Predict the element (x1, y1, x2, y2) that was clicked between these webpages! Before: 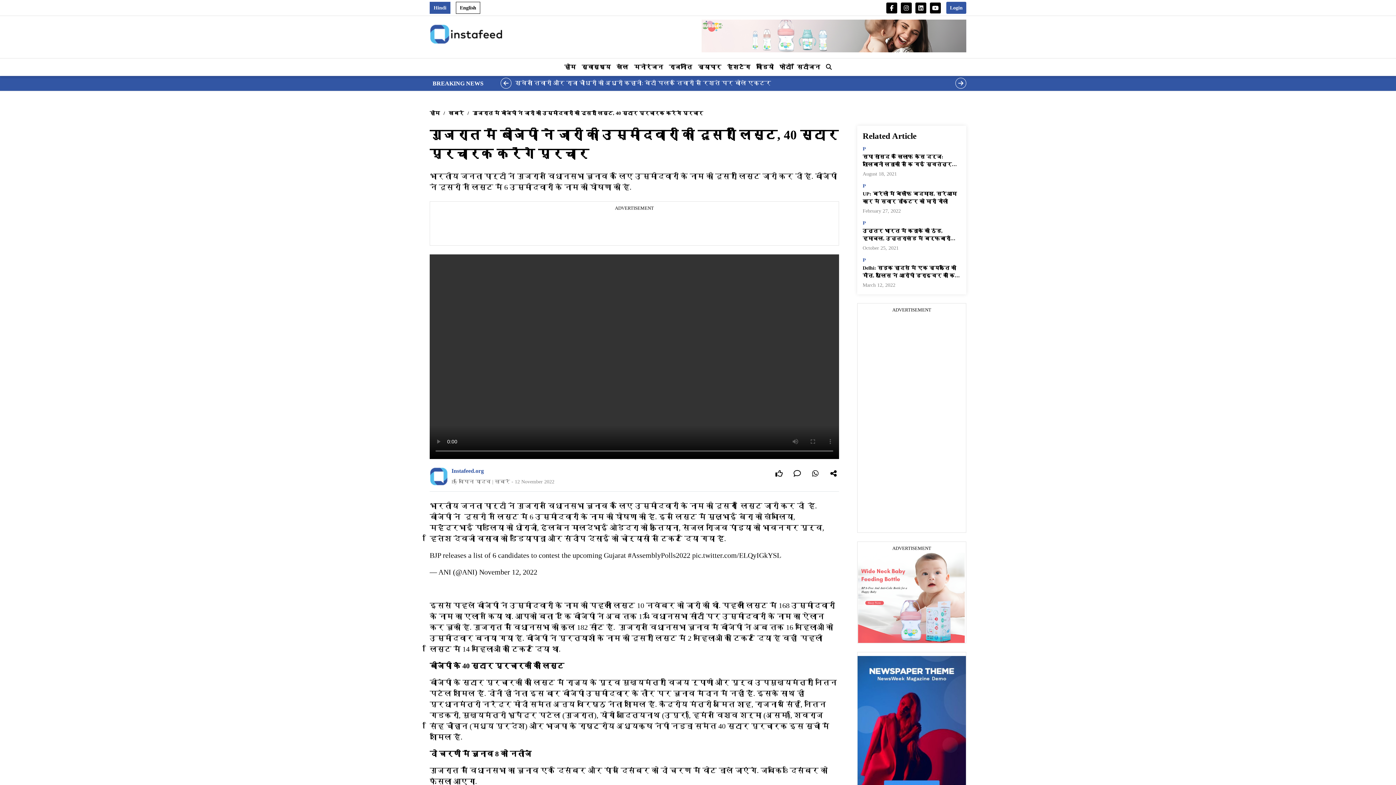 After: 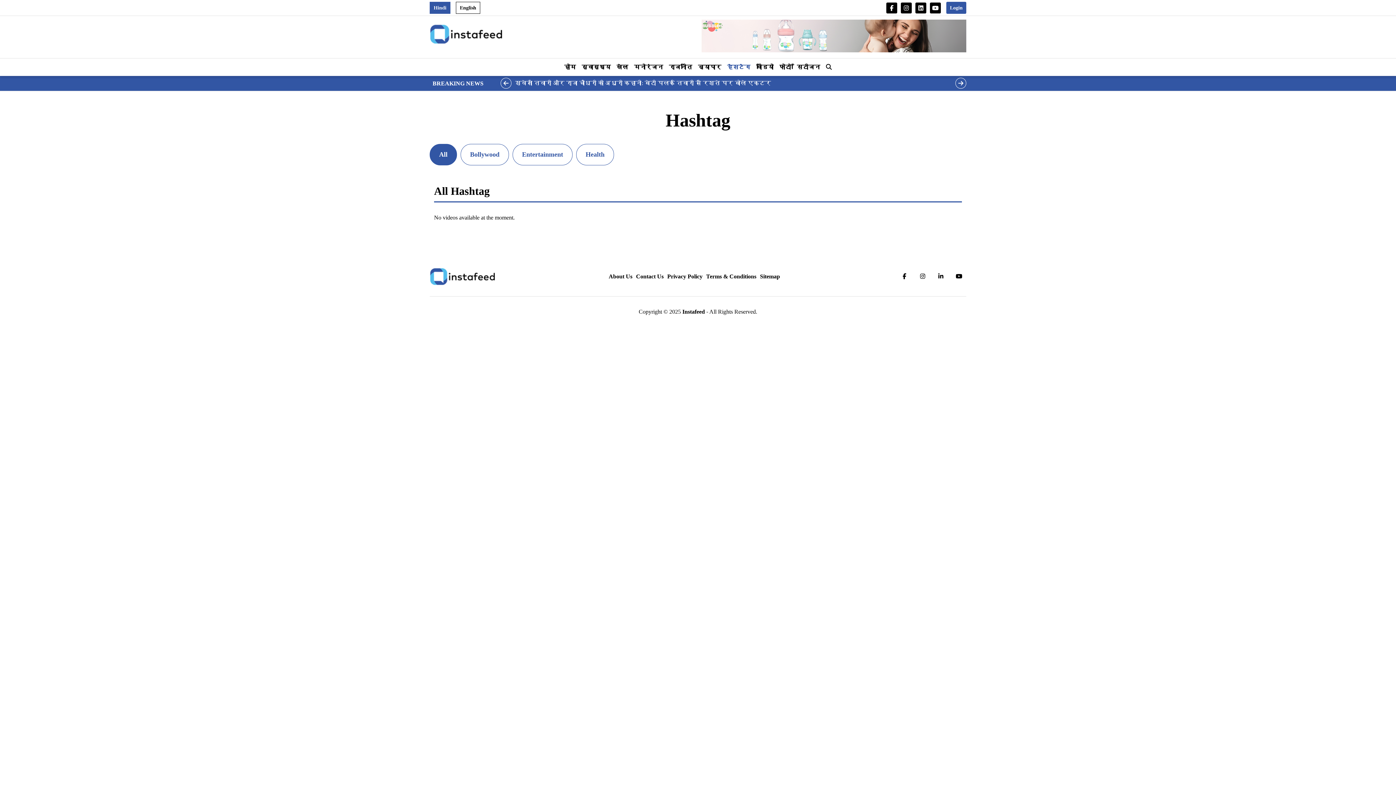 Action: label: हैशटैग bbox: (724, 59, 753, 74)